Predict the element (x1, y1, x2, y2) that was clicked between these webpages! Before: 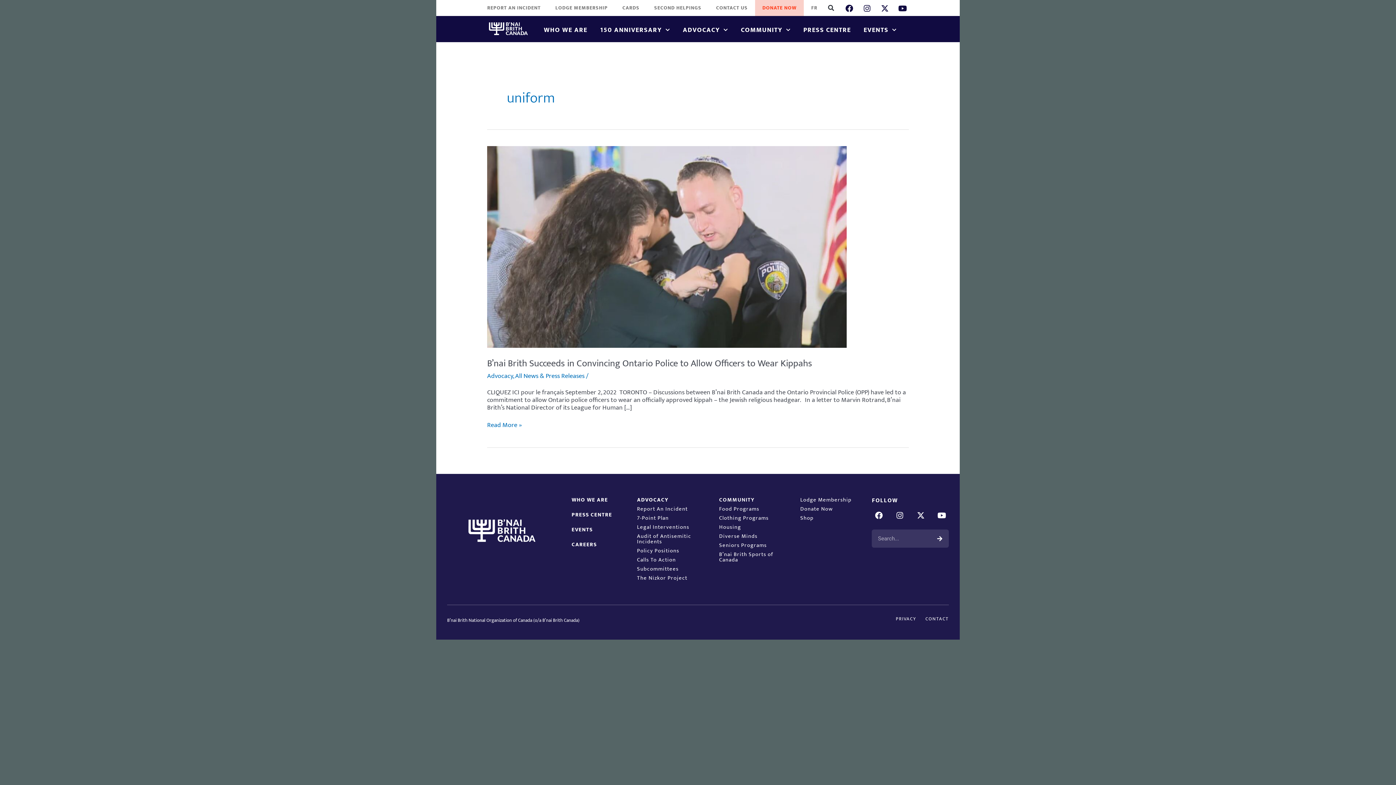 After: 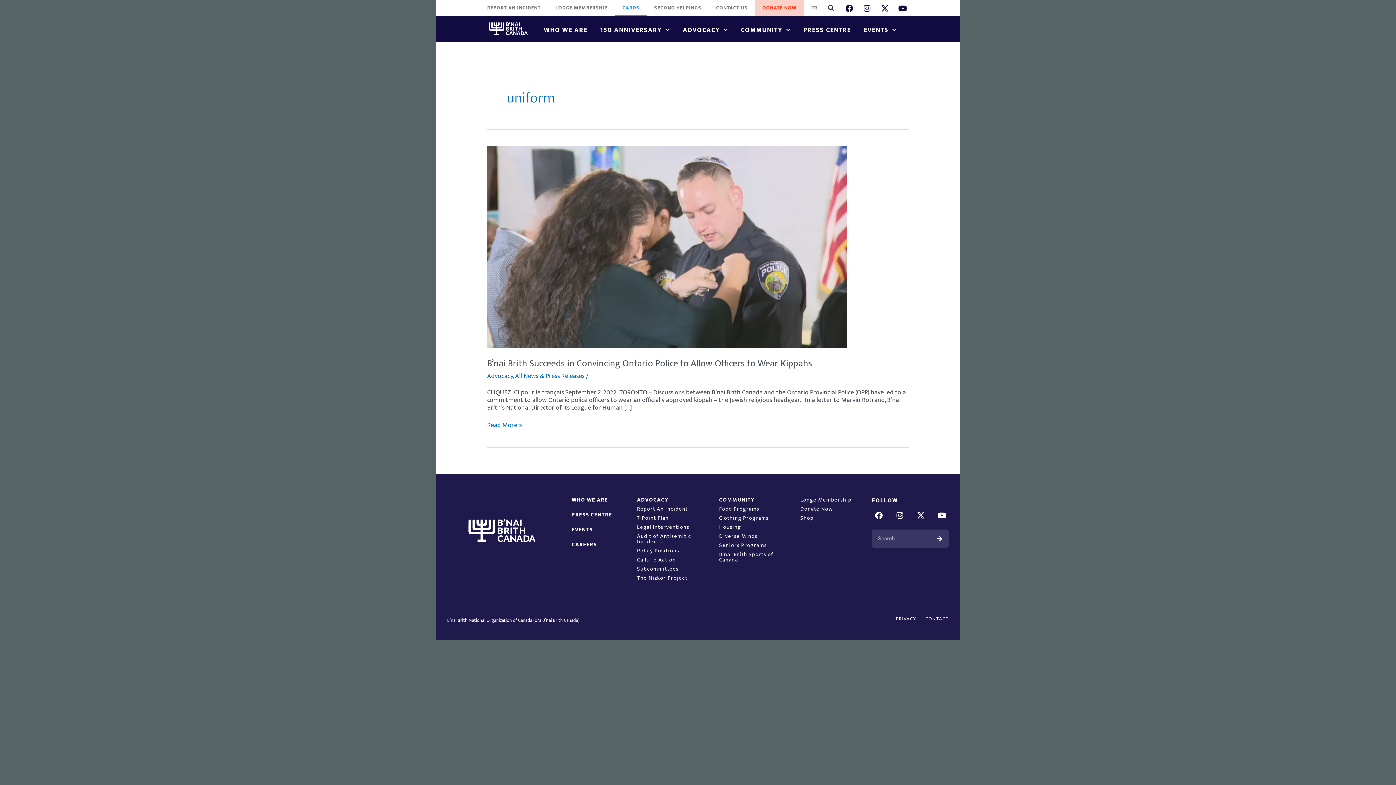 Action: label: CARDS bbox: (615, 0, 646, 16)